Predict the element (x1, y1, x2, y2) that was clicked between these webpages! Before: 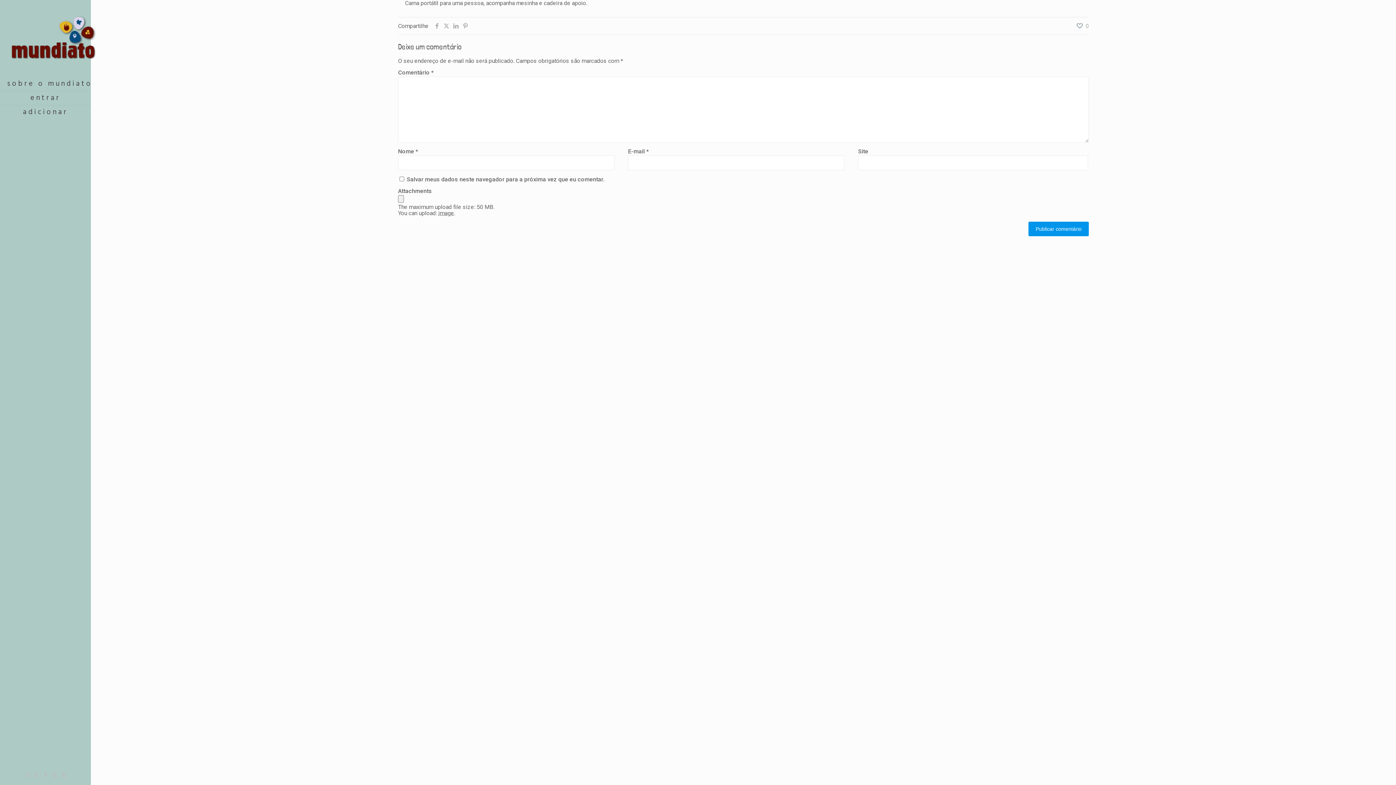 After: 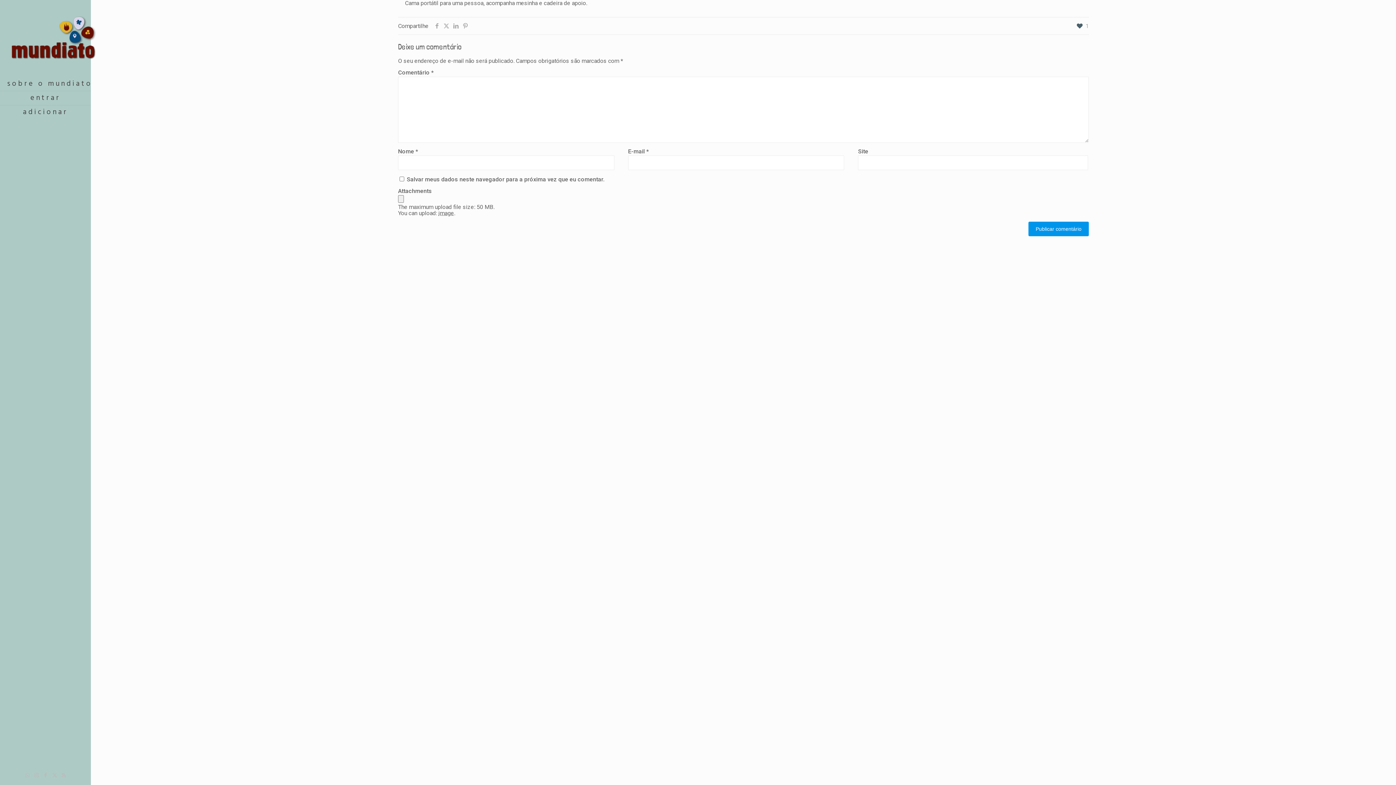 Action: bbox: (1077, 22, 1089, 29) label: 0